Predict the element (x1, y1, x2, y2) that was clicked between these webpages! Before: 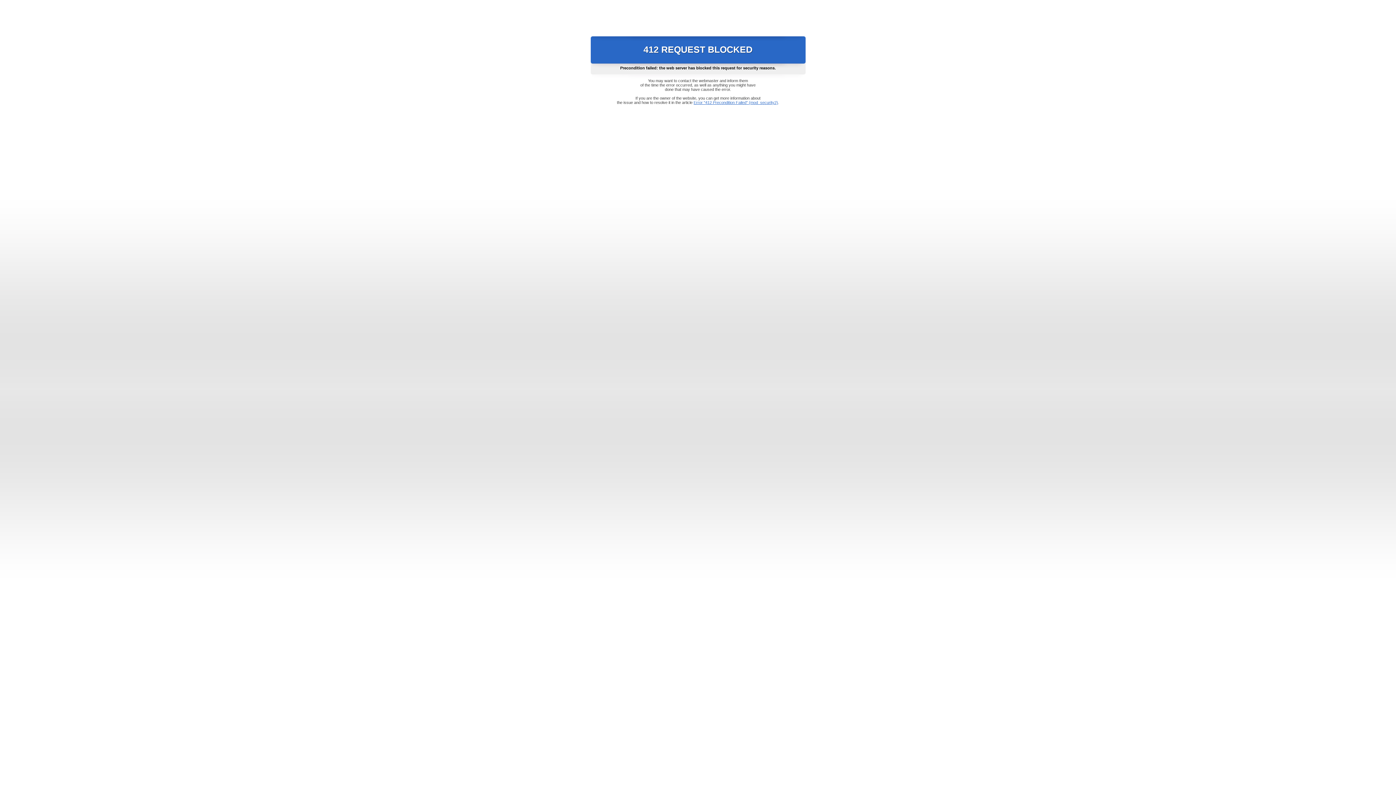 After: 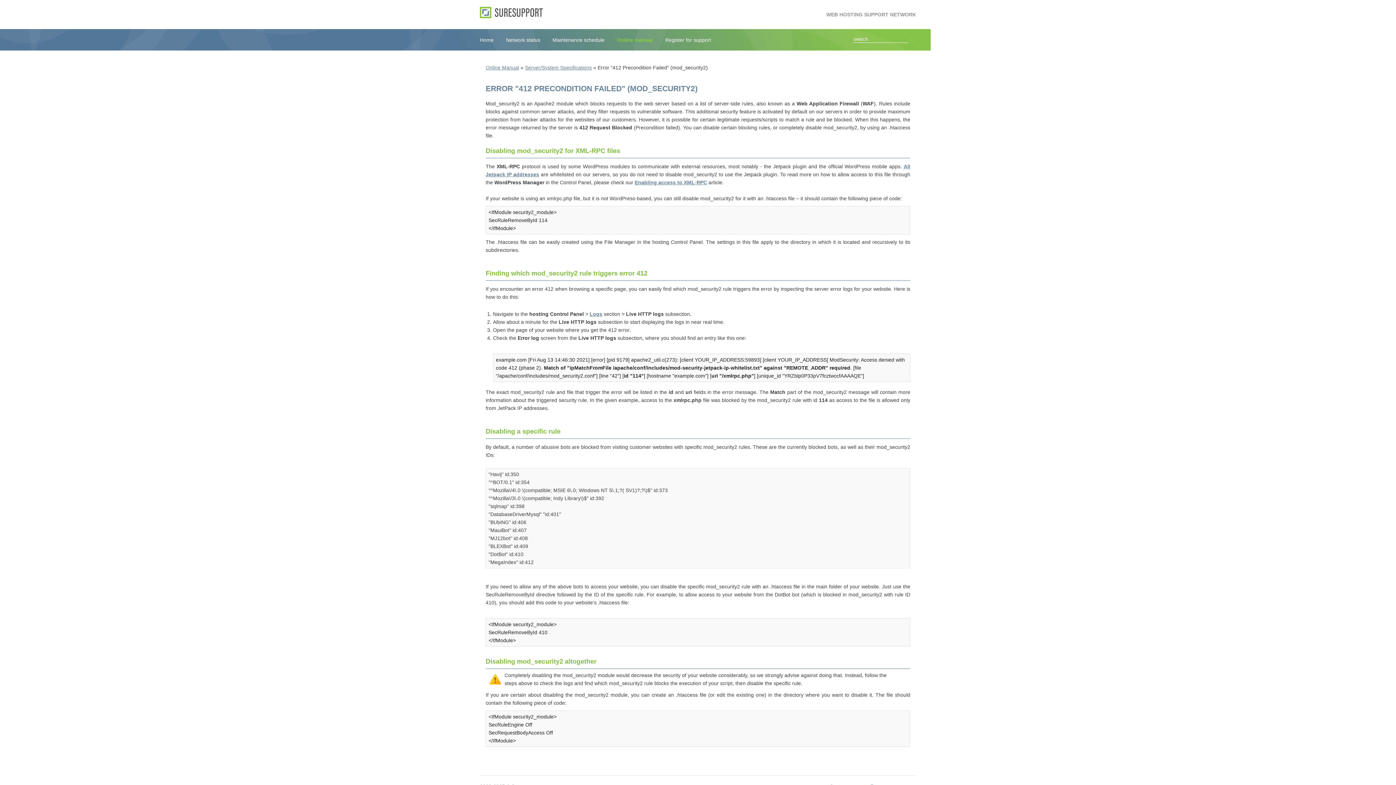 Action: bbox: (693, 100, 778, 104) label: Error "412 Precondition Failed" (mod_security2)